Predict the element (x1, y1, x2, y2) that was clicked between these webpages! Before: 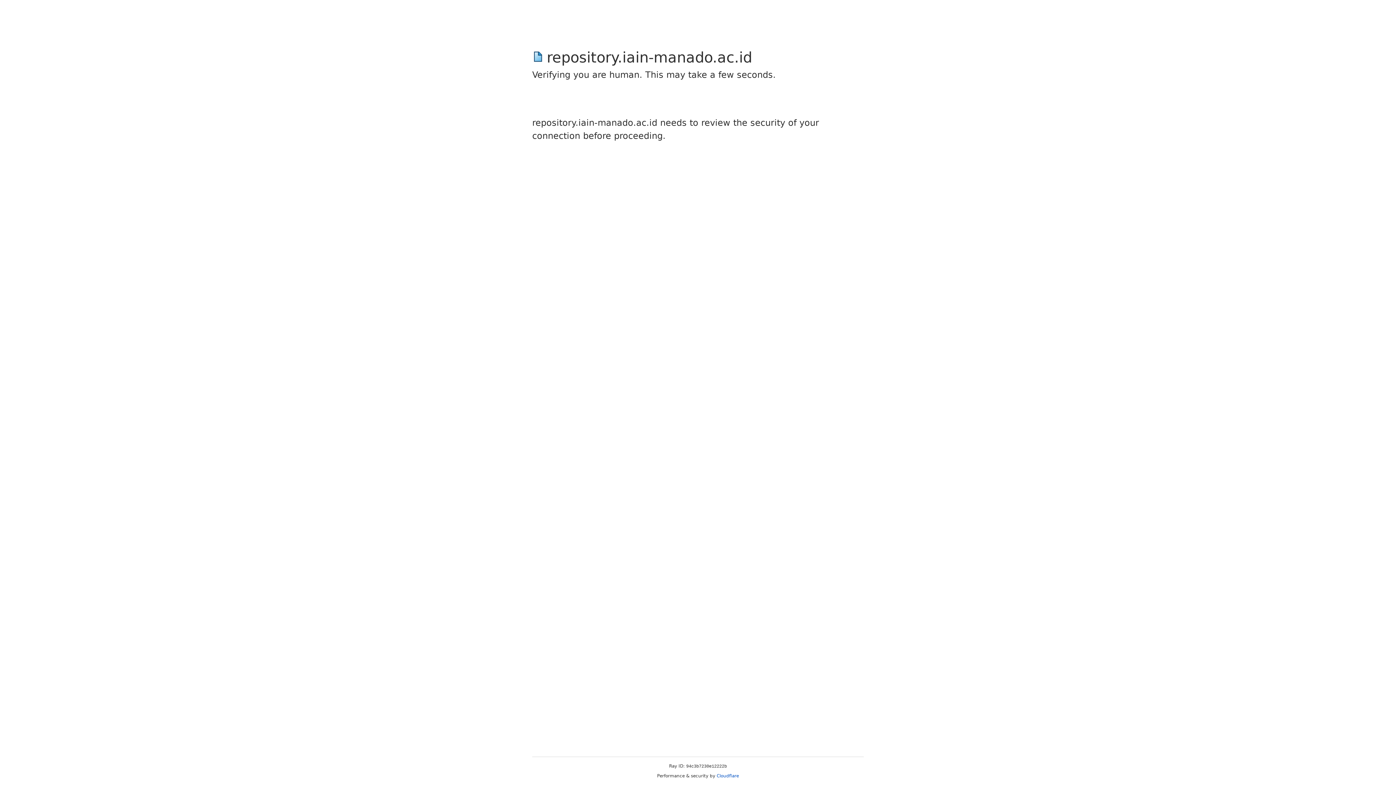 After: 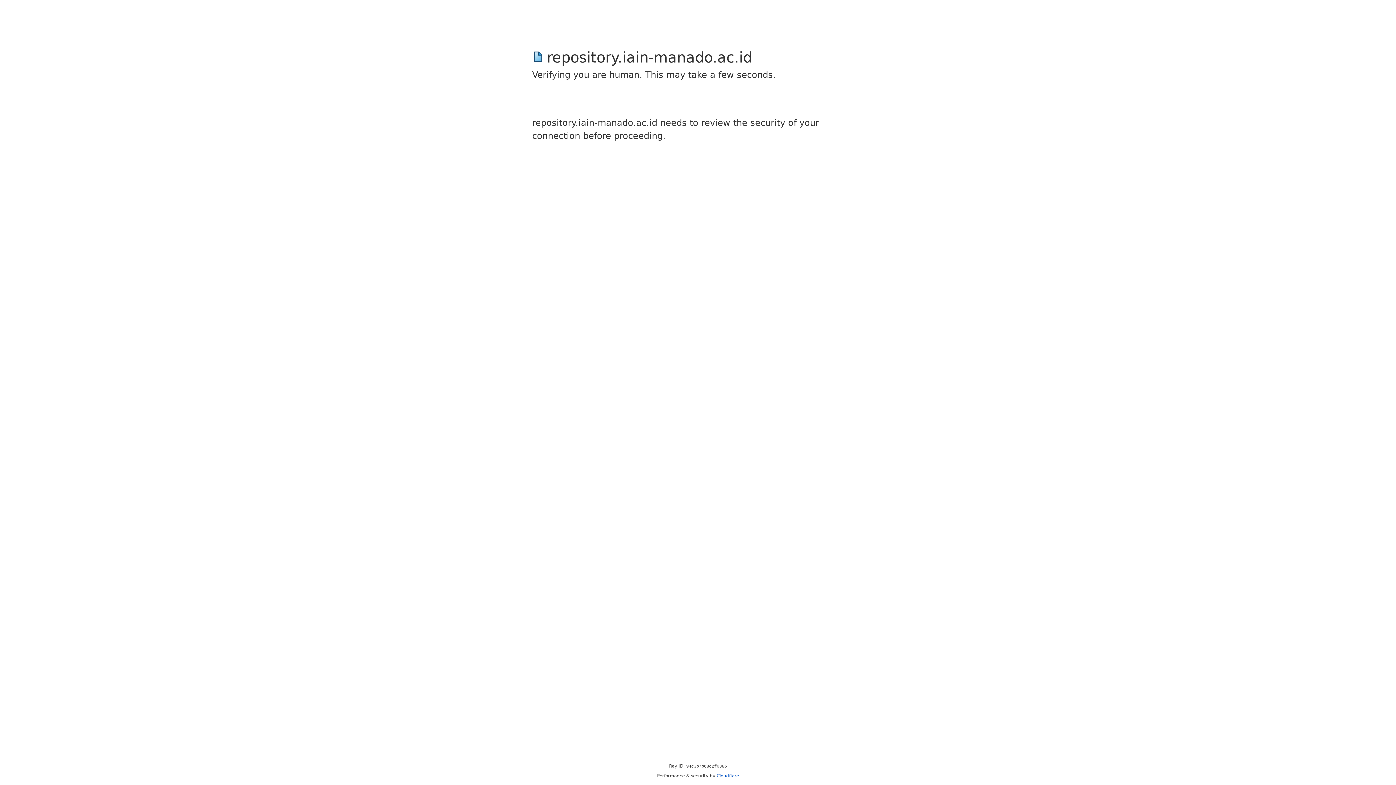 Action: bbox: (716, 773, 739, 778) label: Cloudflare